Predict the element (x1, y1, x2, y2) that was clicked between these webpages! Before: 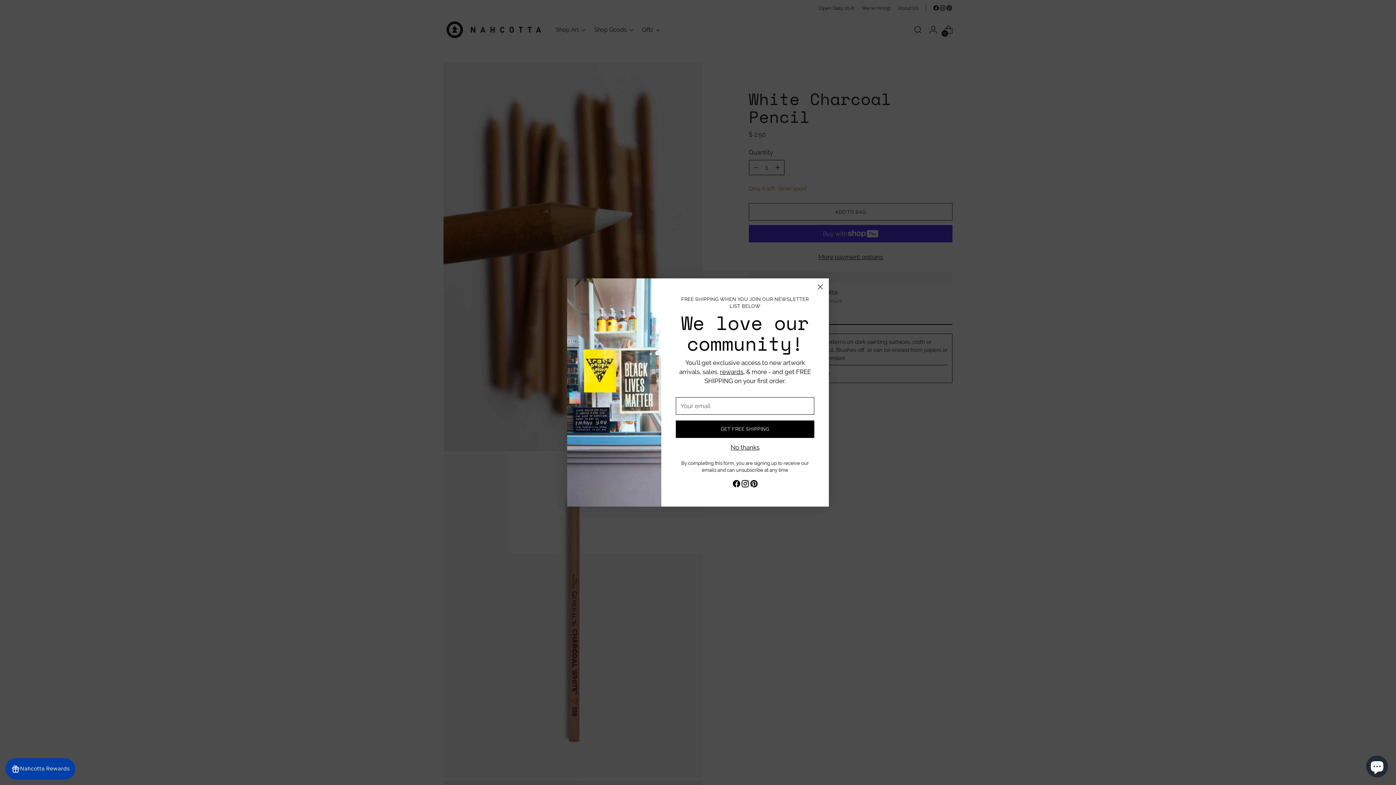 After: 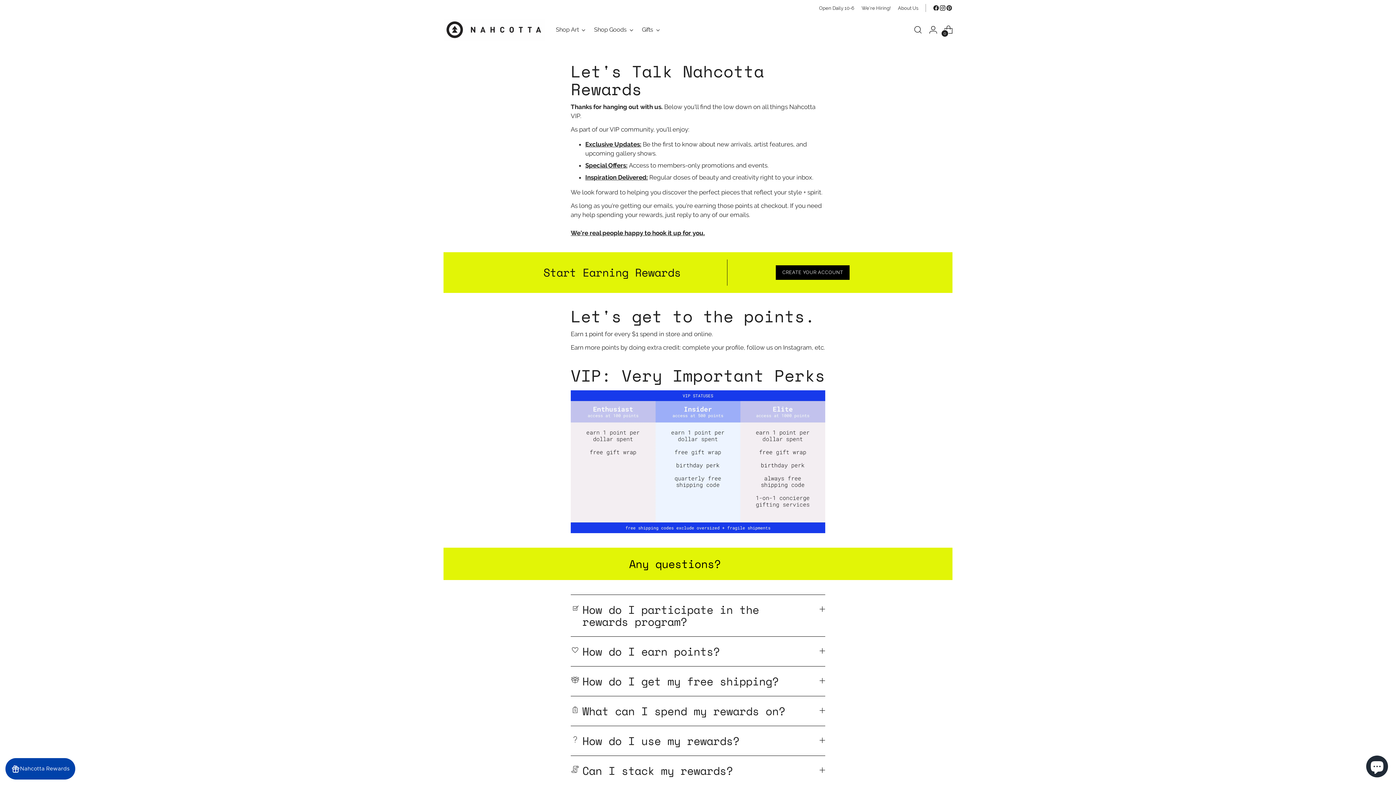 Action: label: rewards bbox: (720, 368, 743, 375)